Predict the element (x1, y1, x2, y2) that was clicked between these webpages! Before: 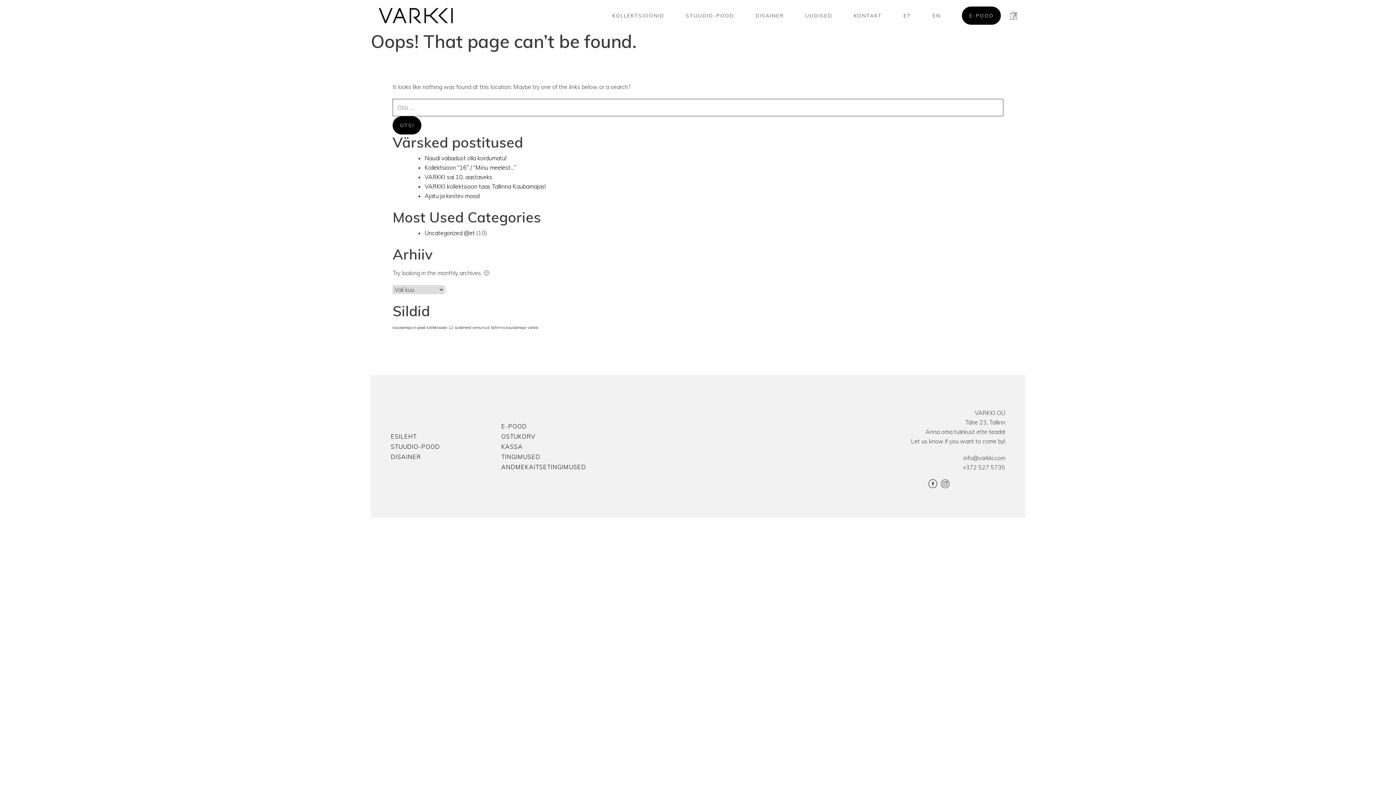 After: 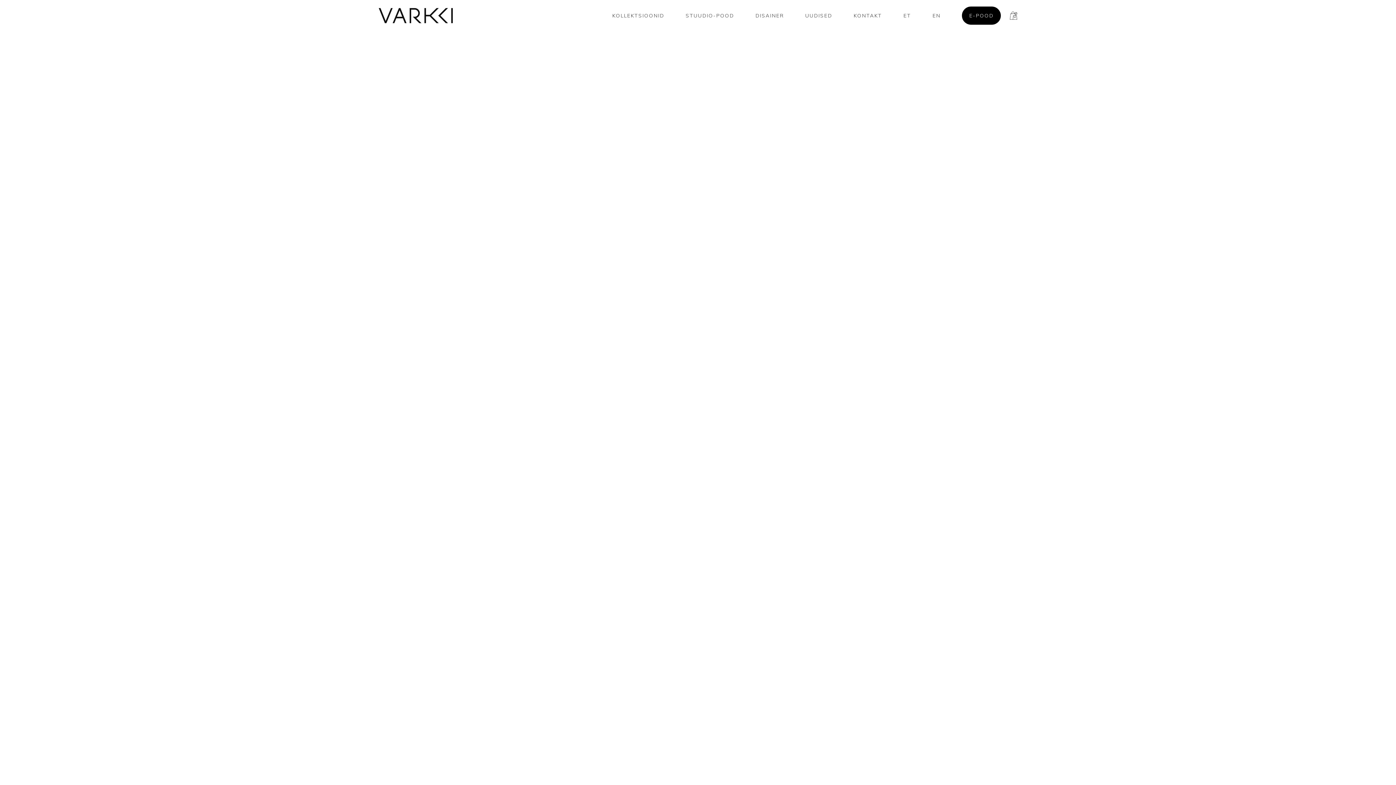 Action: bbox: (424, 229, 474, 236) label: Uncategorized @et